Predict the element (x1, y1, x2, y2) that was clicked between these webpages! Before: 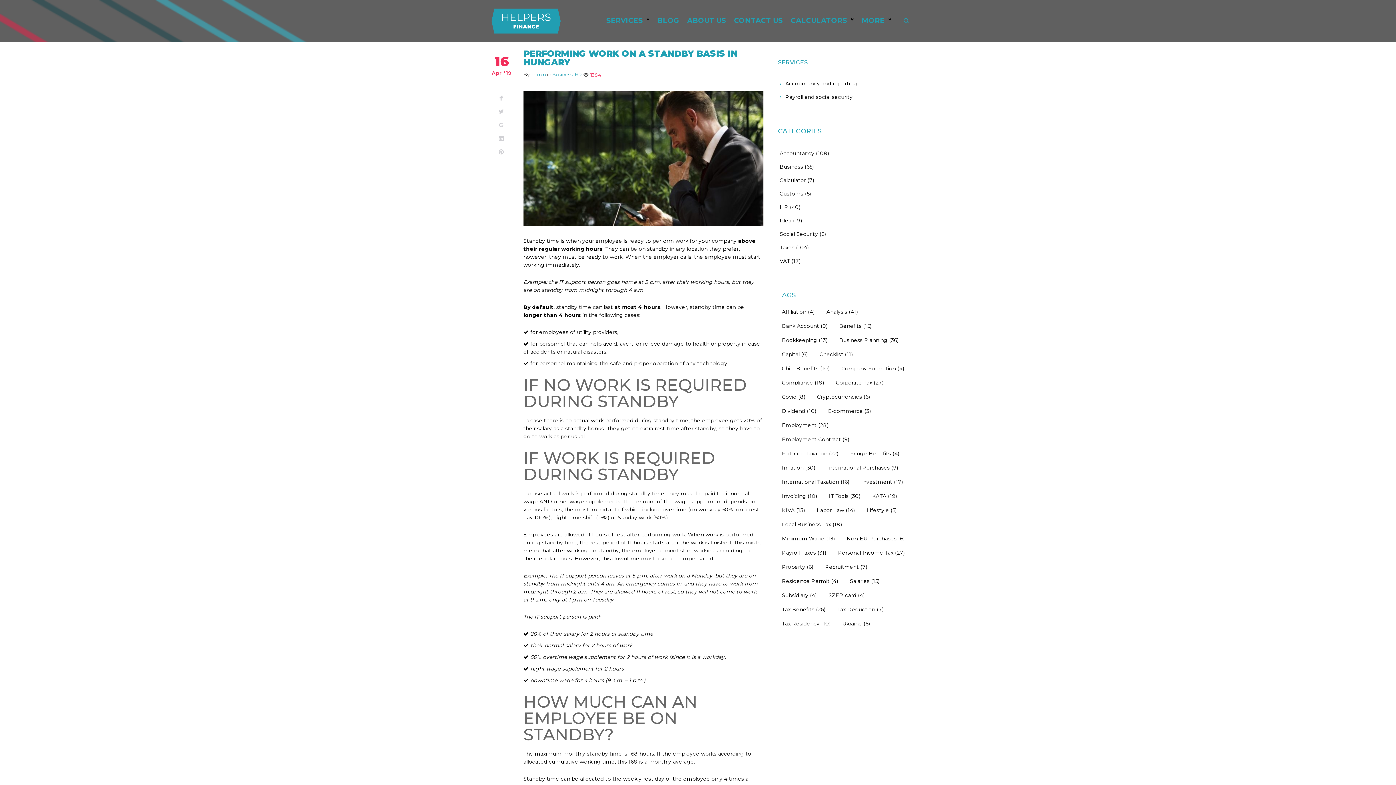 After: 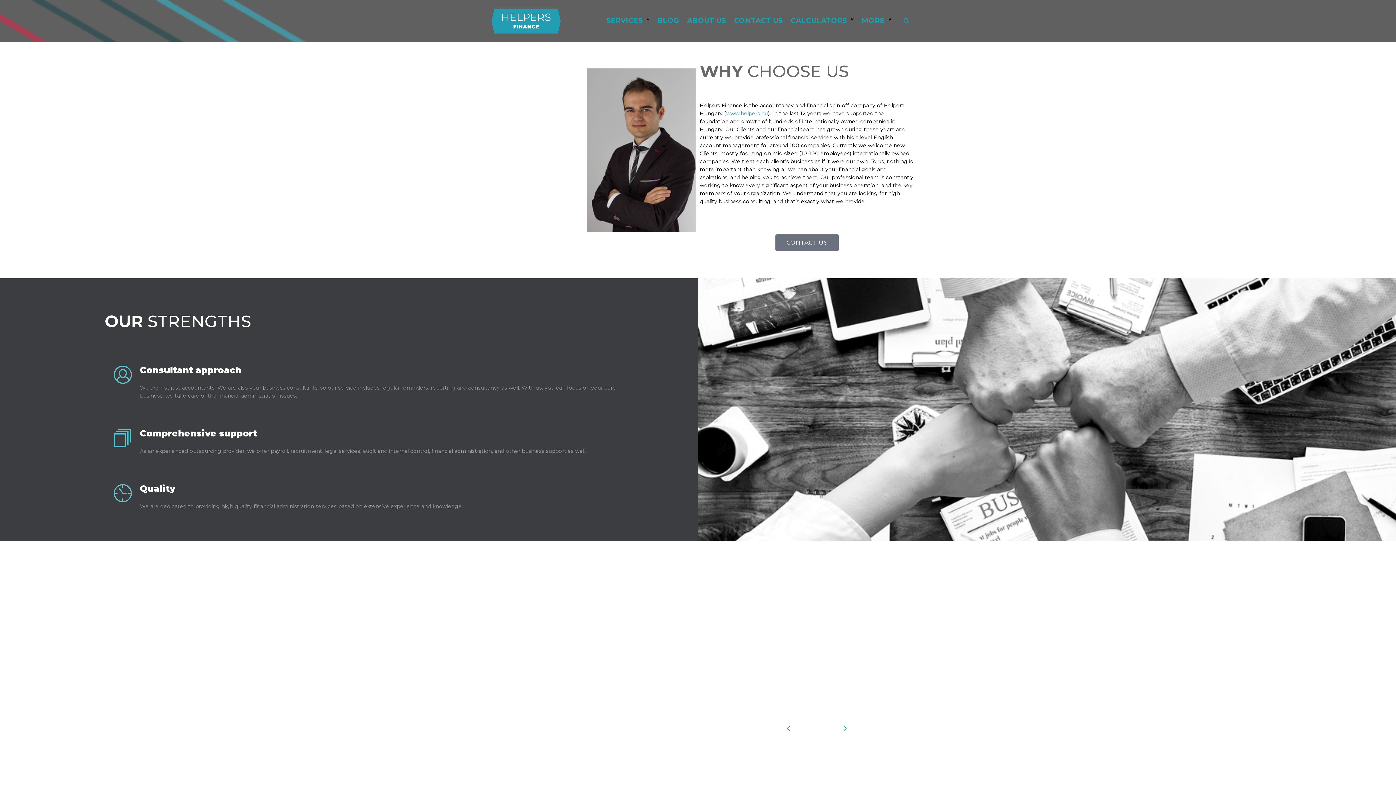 Action: label: ABOUT US bbox: (687, 13, 726, 27)